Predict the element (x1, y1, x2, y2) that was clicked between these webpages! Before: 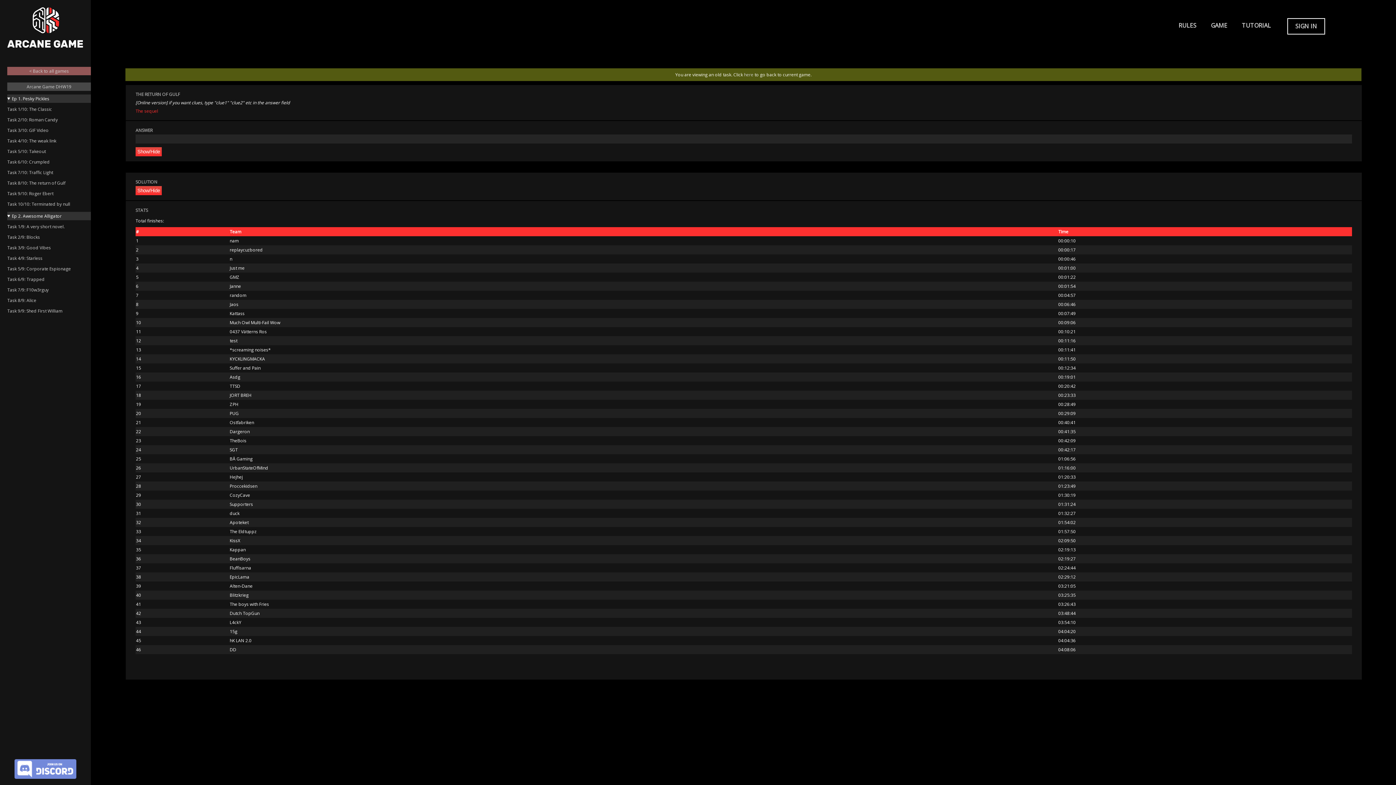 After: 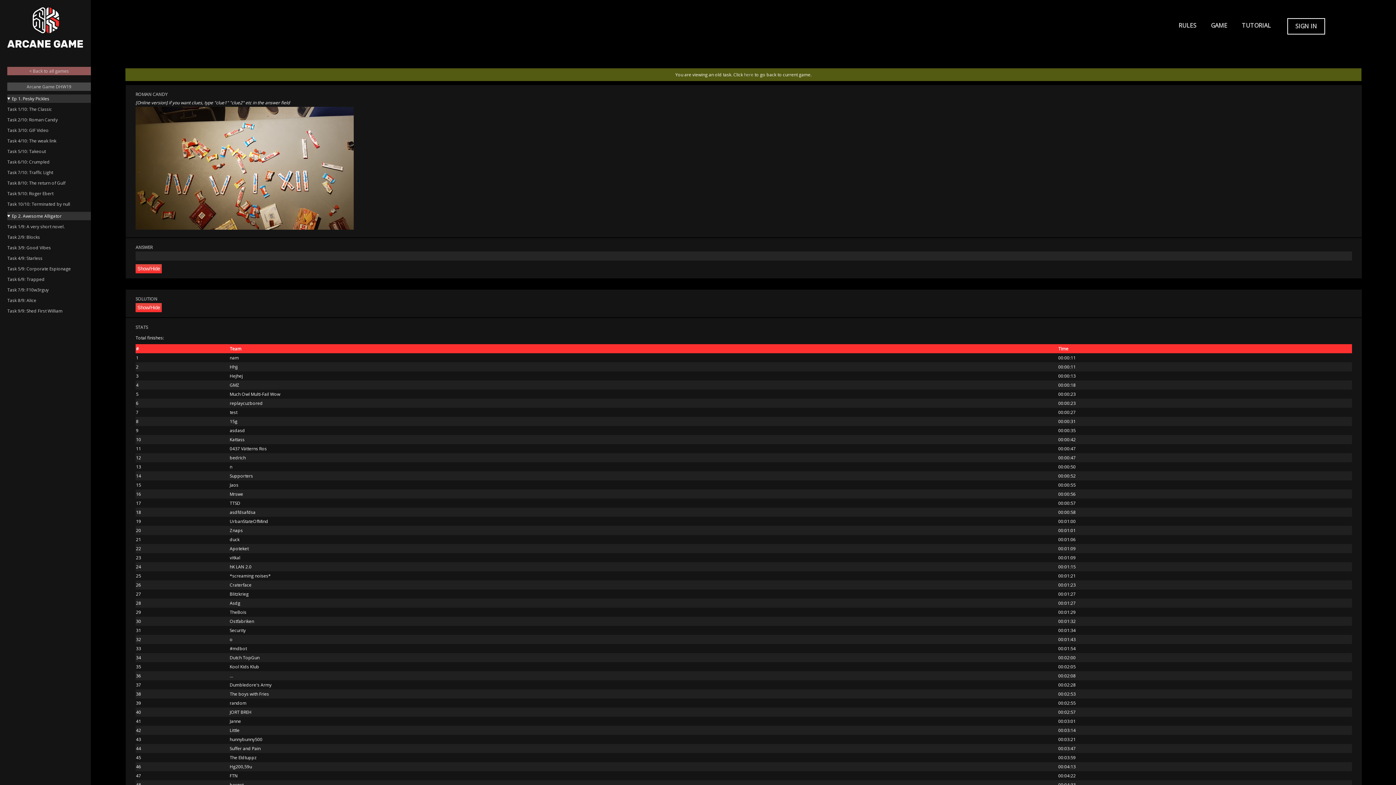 Action: label: Task 2/10: Roman Candy bbox: (7, 116, 57, 122)